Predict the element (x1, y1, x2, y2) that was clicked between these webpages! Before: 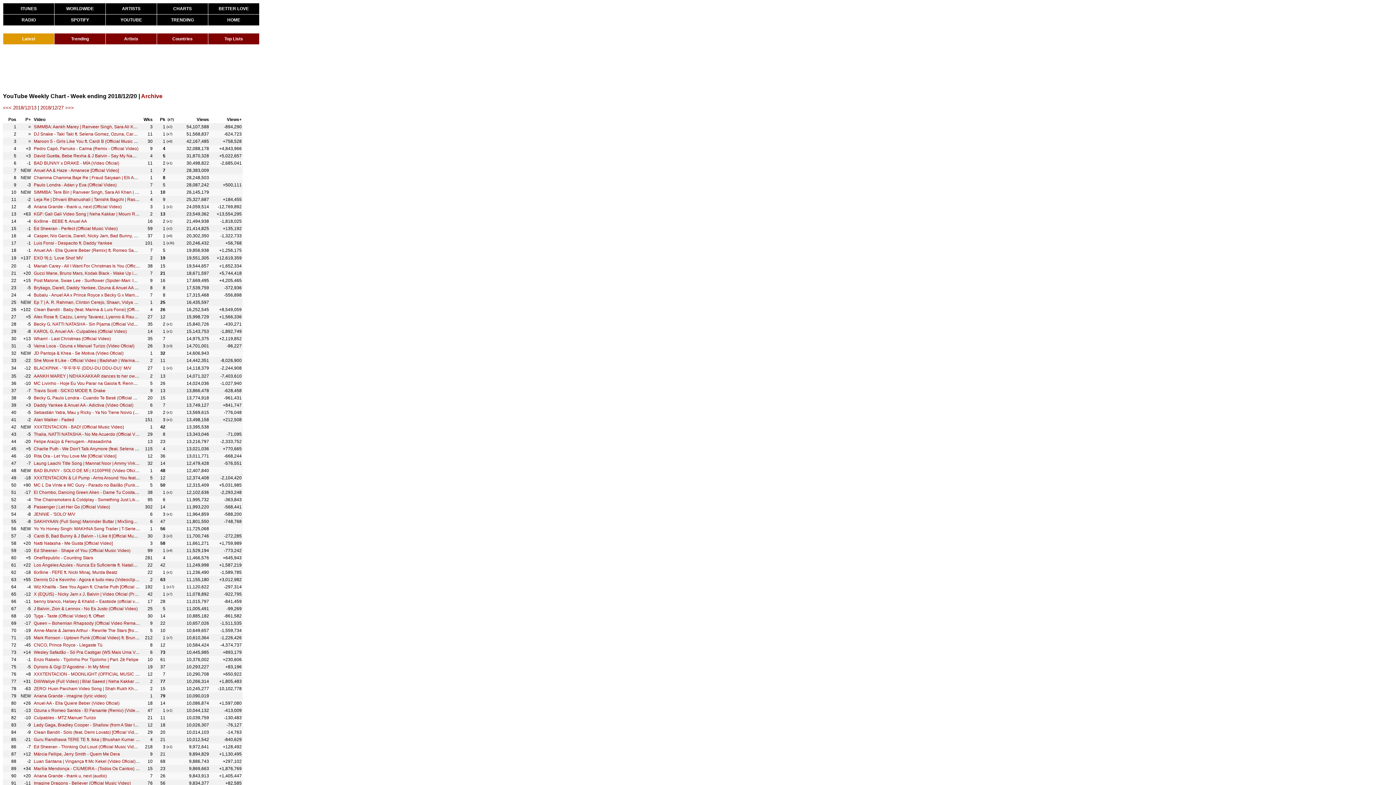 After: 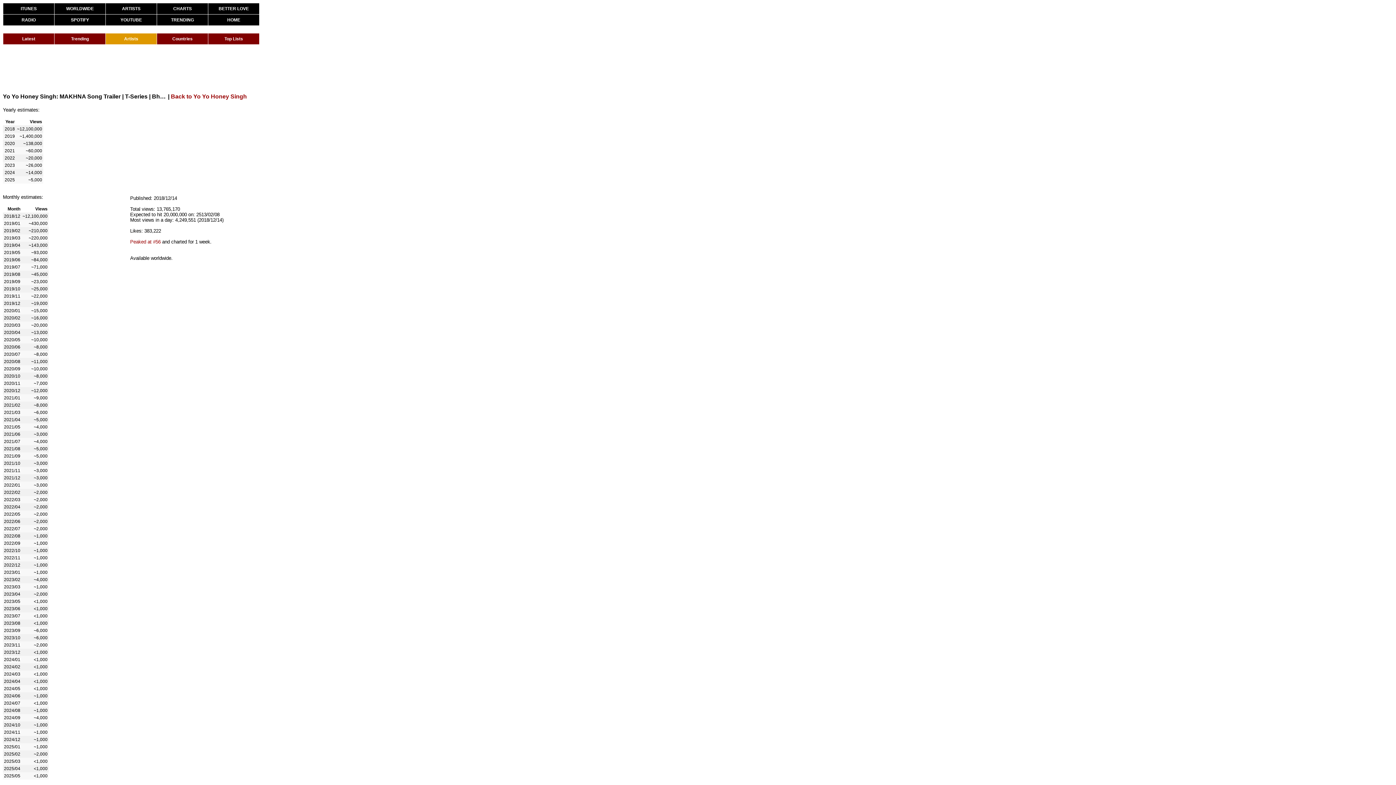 Action: label: Yo Yo Honey Singh: MAKHNA Song Trailer | T-Series | Bhushan Kumar bbox: (33, 526, 173, 531)